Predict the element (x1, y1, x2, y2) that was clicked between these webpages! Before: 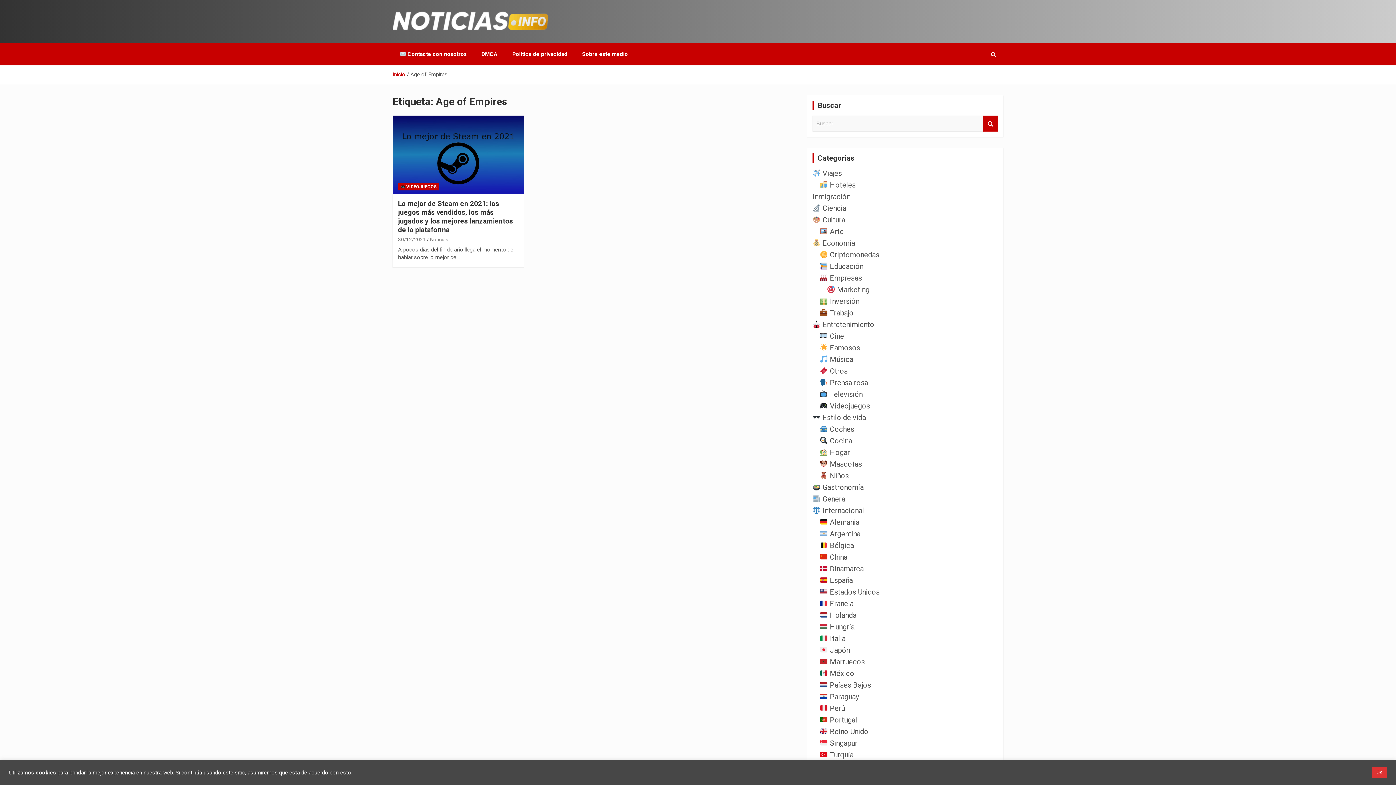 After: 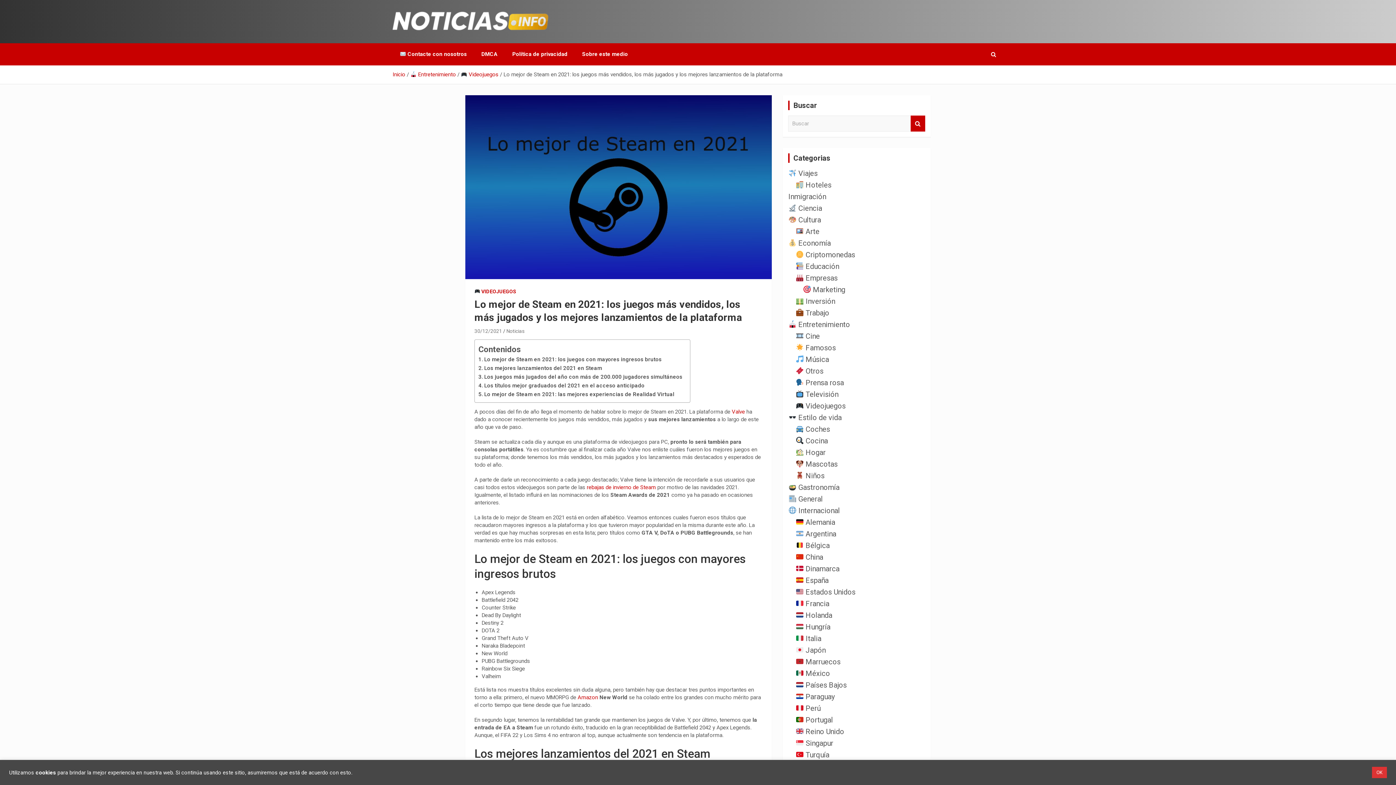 Action: label: 30/12/2021 bbox: (398, 236, 425, 242)